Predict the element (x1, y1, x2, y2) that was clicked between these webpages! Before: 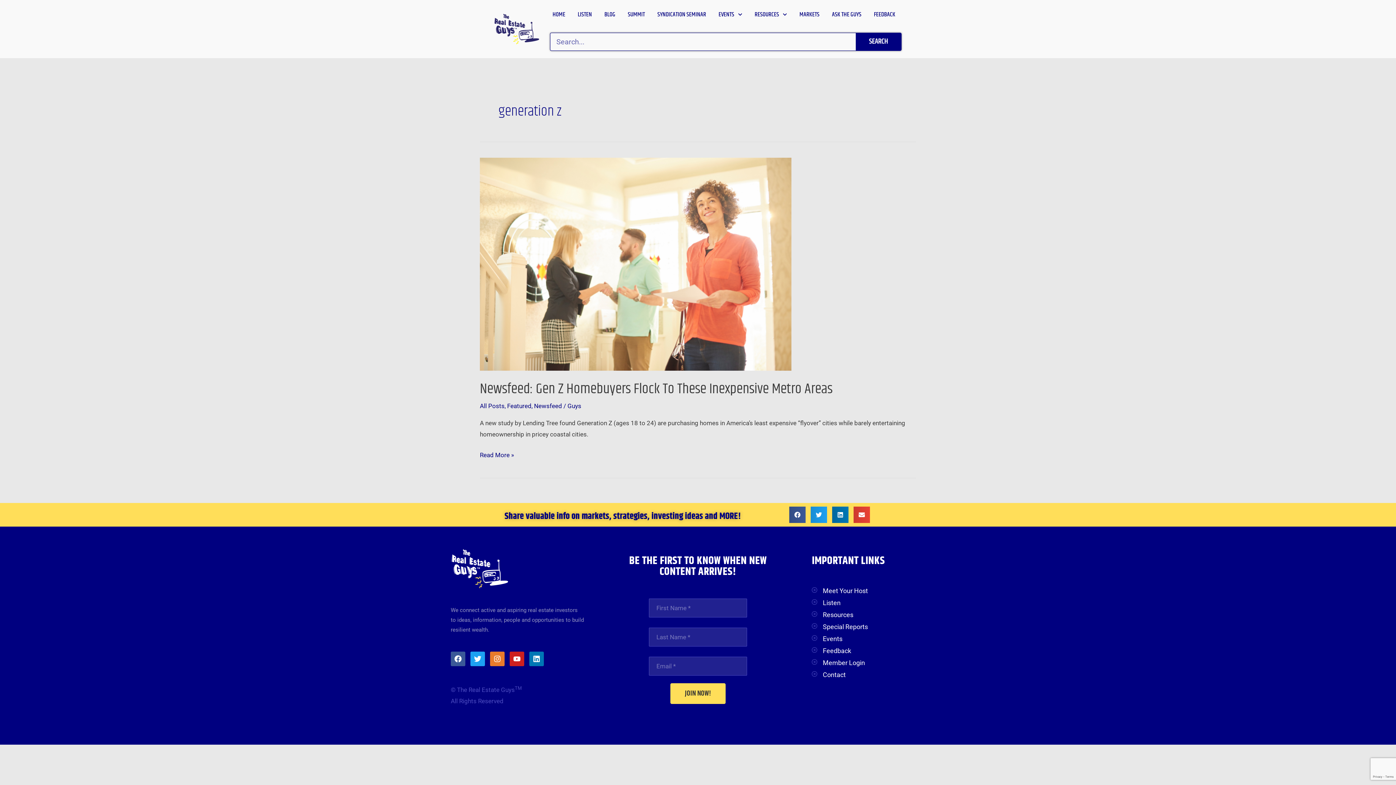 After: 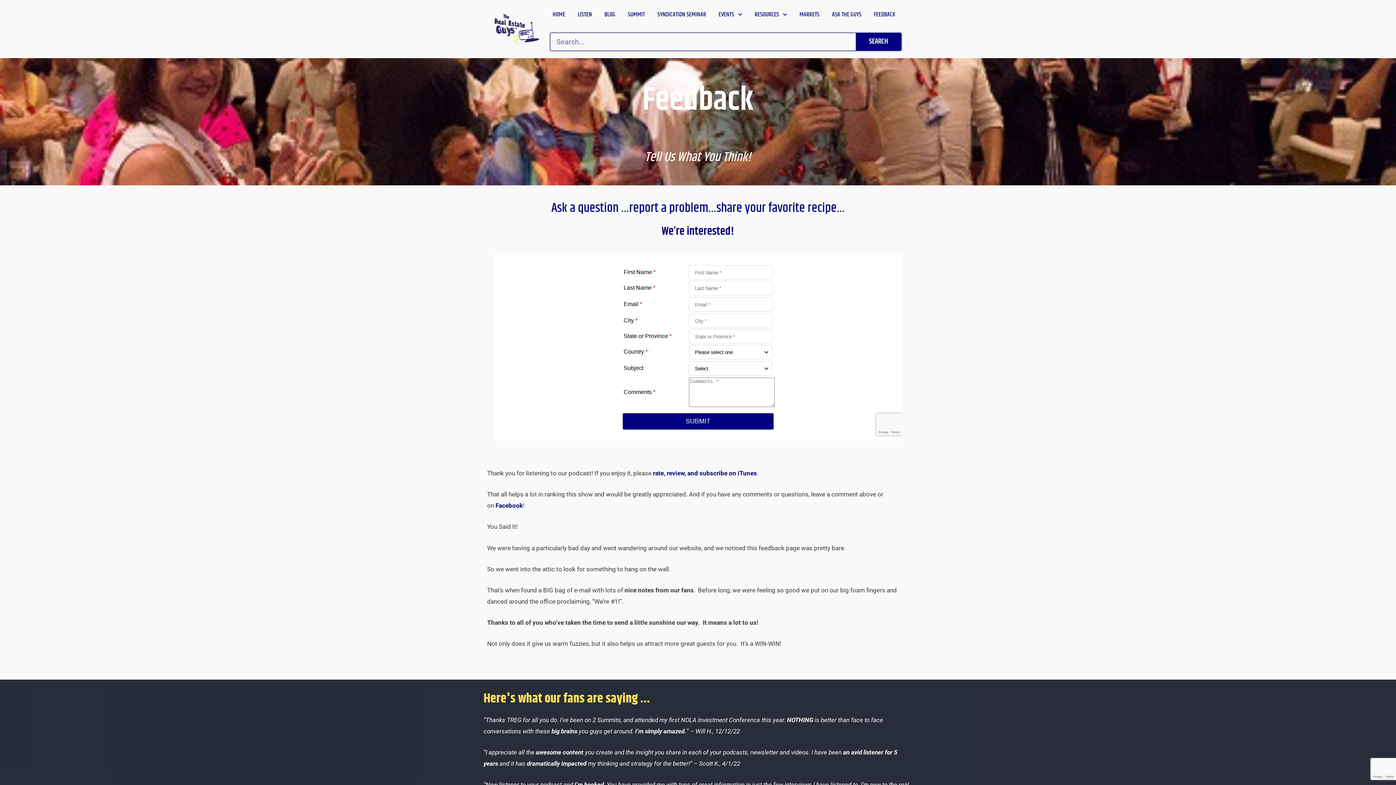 Action: label: Feedback bbox: (823, 647, 851, 655)